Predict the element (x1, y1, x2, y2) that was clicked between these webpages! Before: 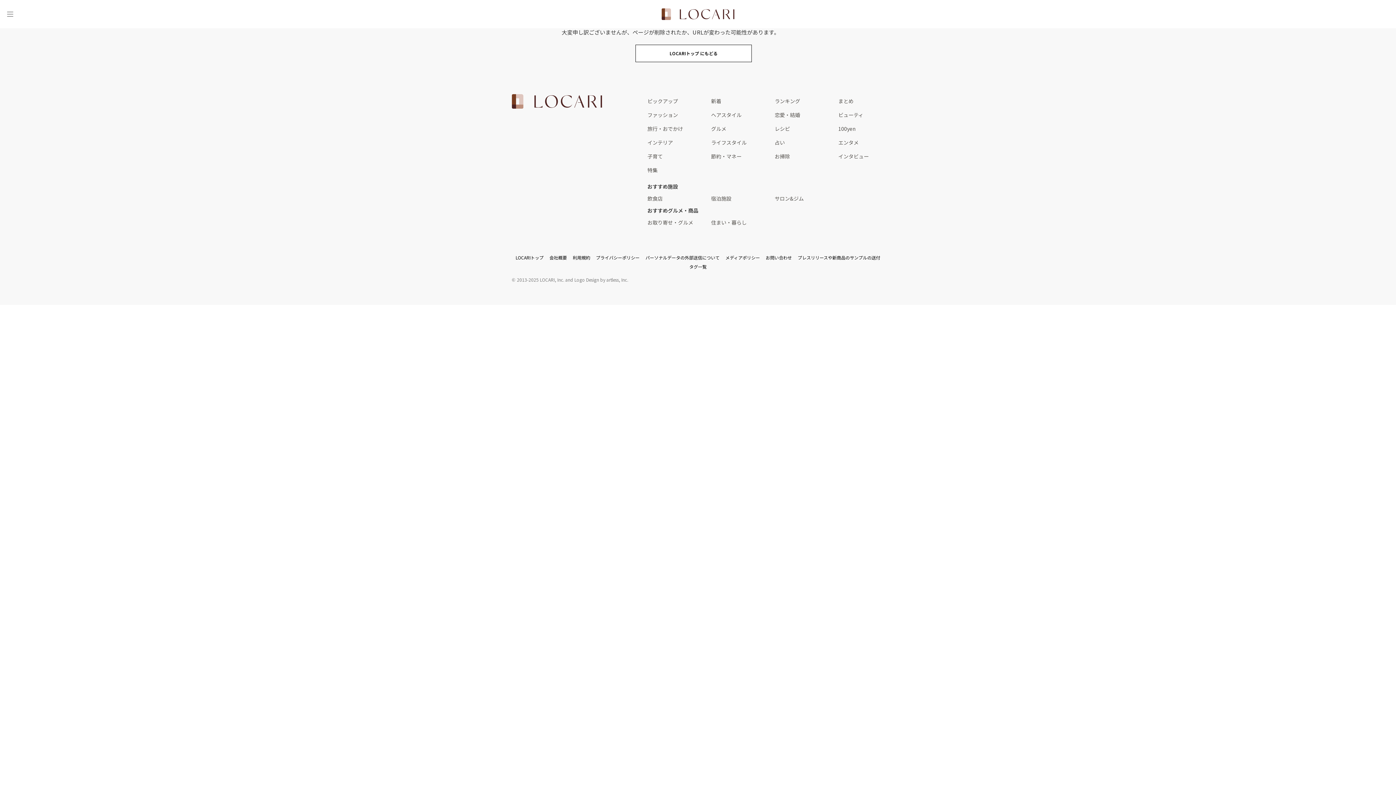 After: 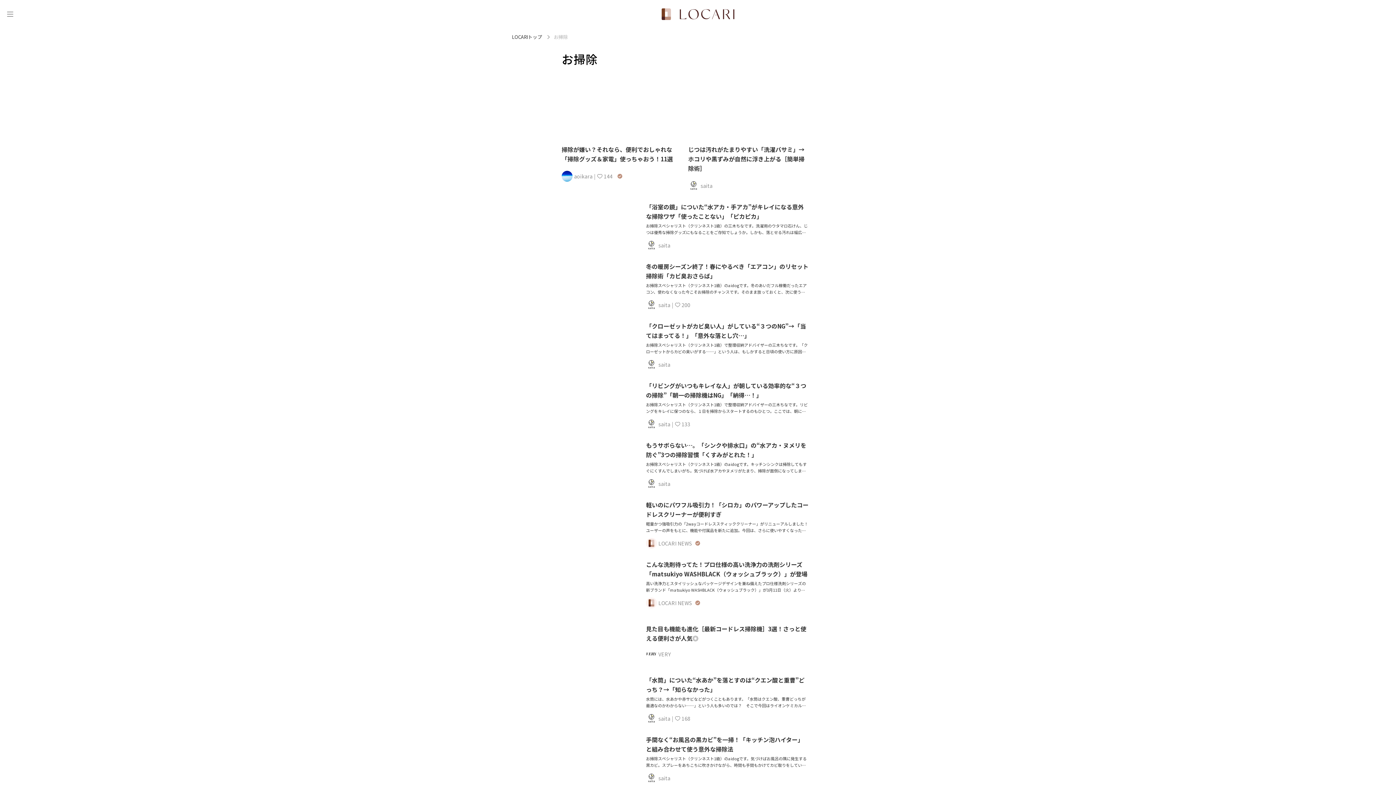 Action: label: お掃除 bbox: (774, 149, 838, 163)